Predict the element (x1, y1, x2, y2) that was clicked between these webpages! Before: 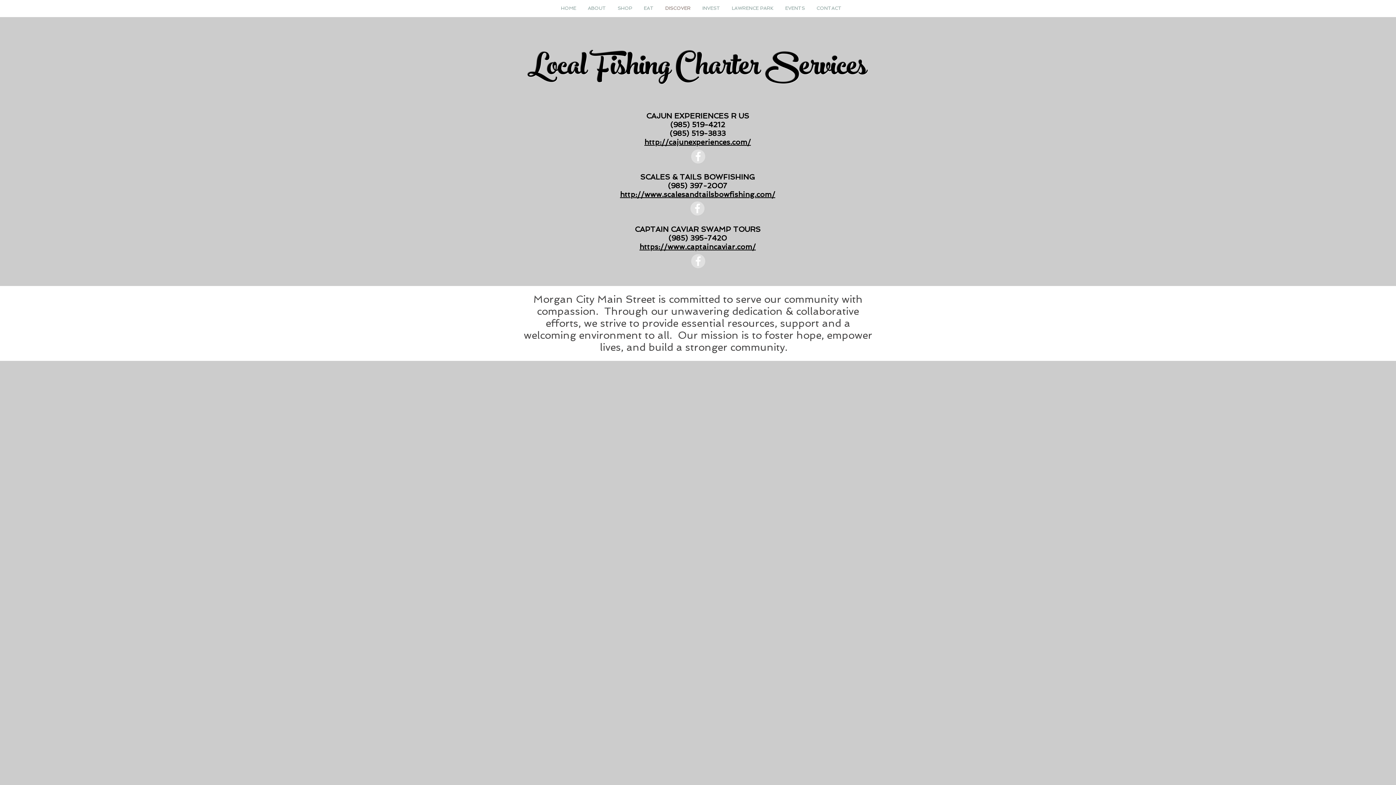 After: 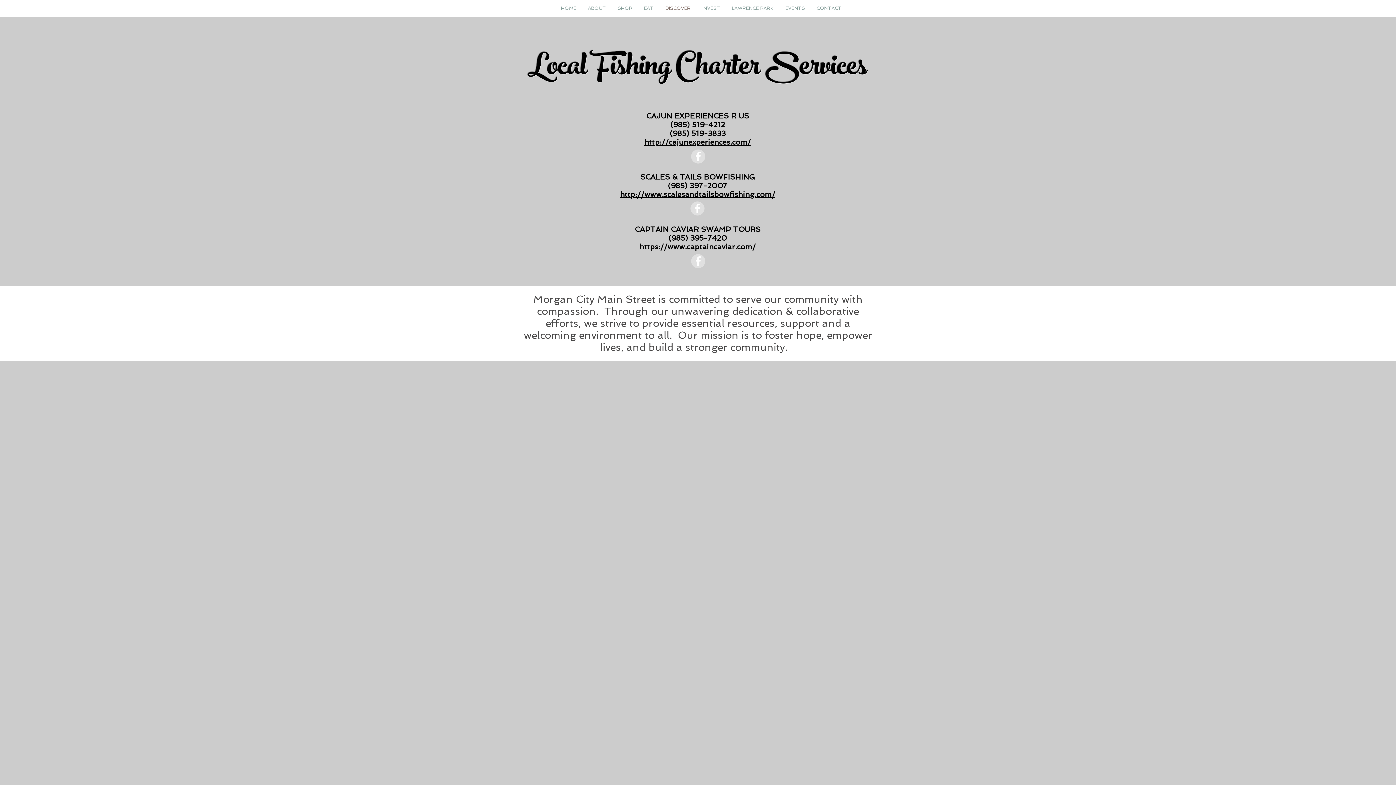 Action: bbox: (639, 242, 756, 251) label: https://www.captaincaviar.com/